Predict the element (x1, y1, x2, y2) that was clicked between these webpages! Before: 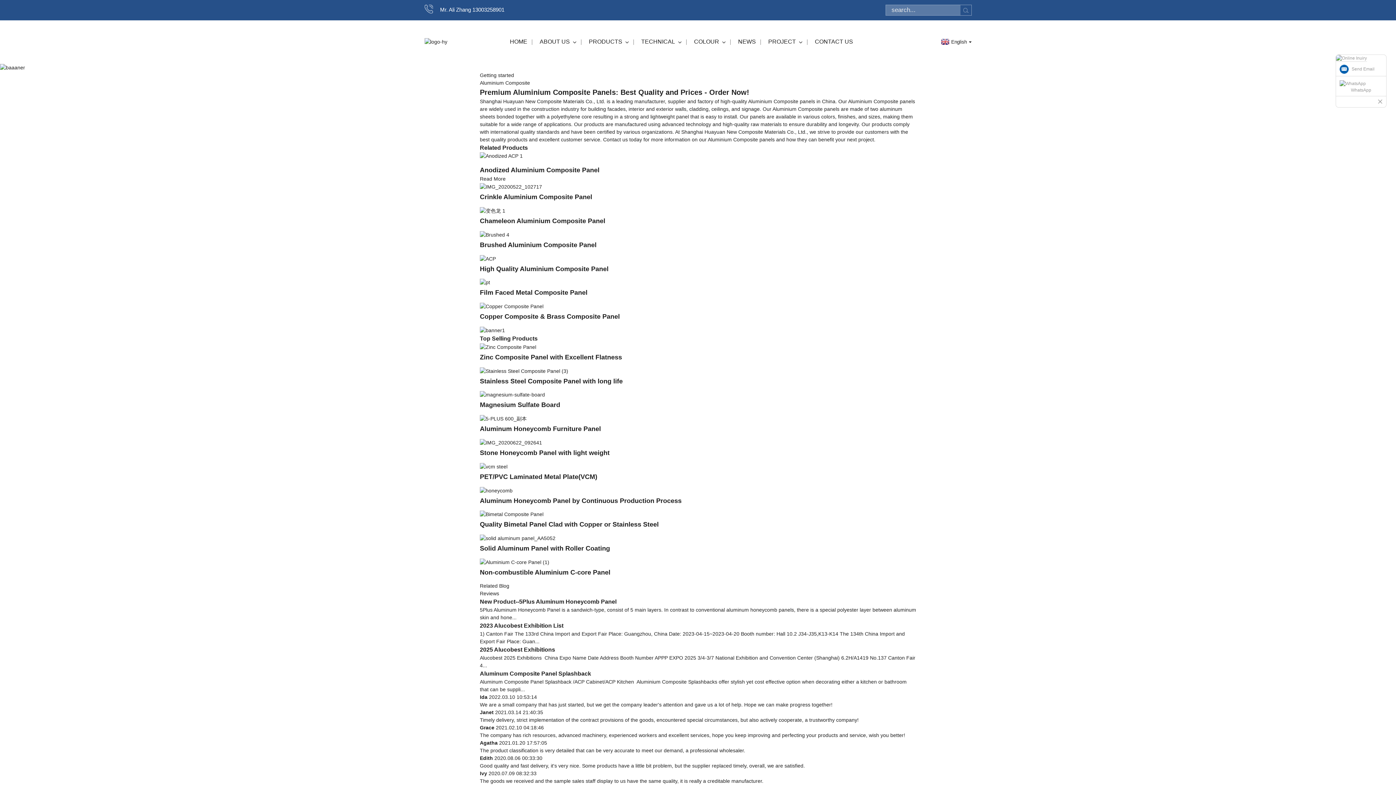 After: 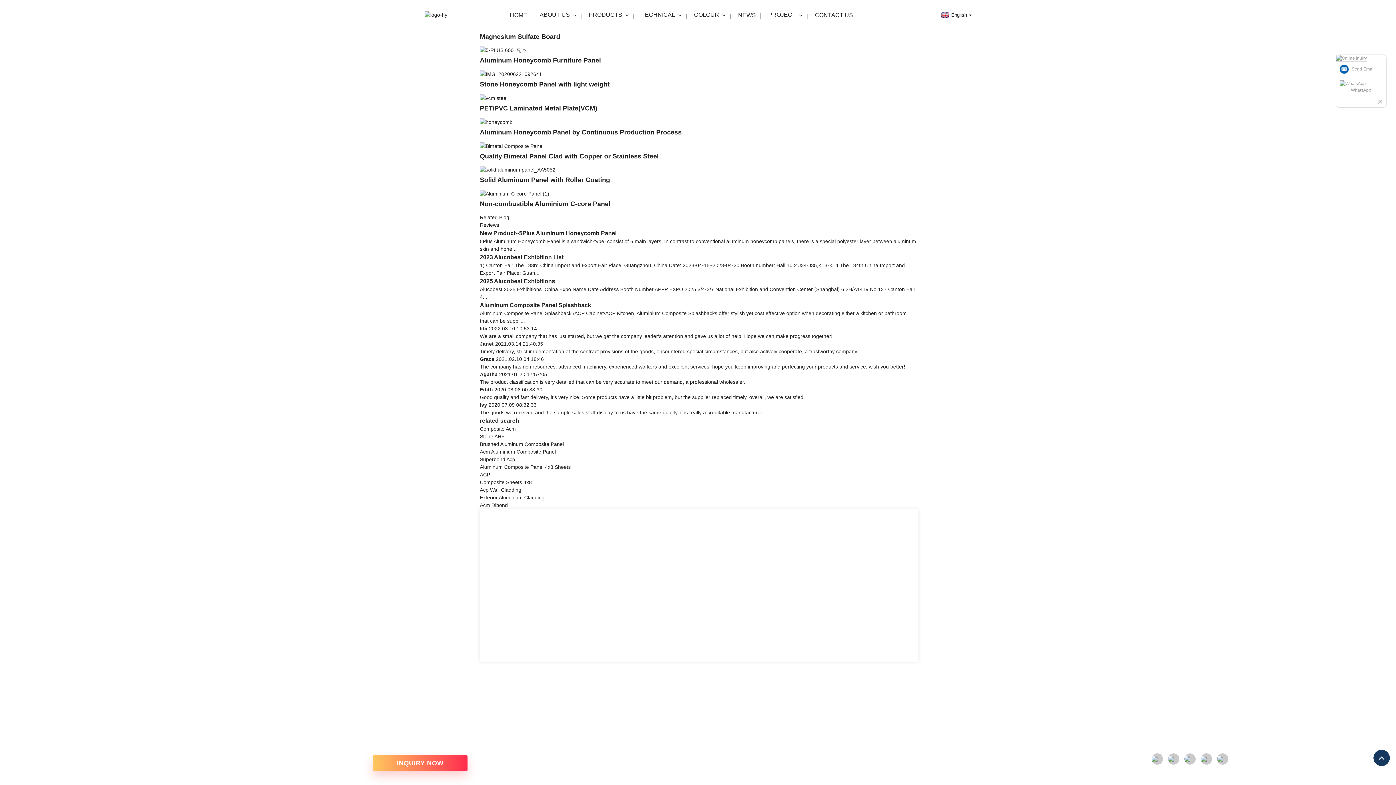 Action: bbox: (1336, 61, 1386, 76) label: Send Email